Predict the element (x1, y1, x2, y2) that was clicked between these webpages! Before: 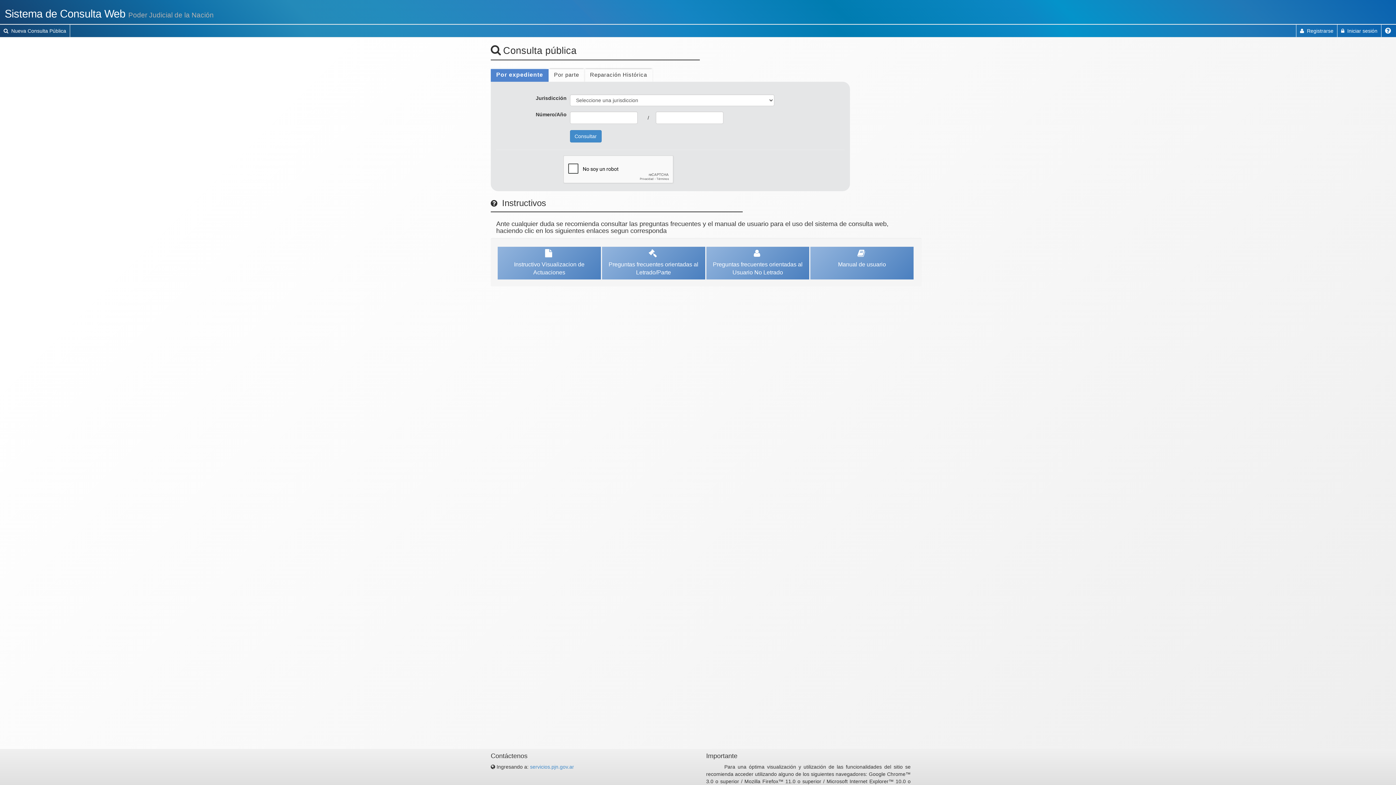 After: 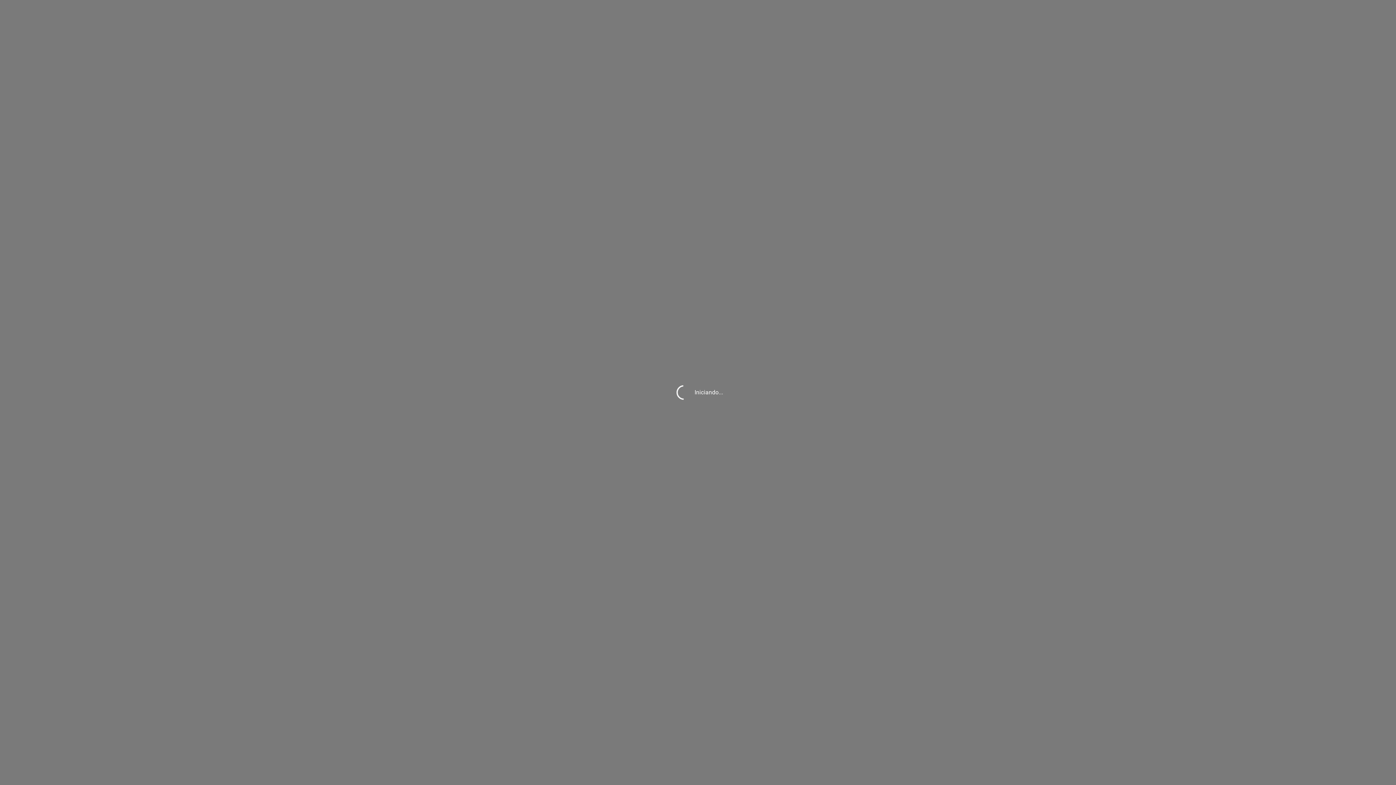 Action: label:  Iniciar sesión bbox: (1337, 24, 1381, 37)